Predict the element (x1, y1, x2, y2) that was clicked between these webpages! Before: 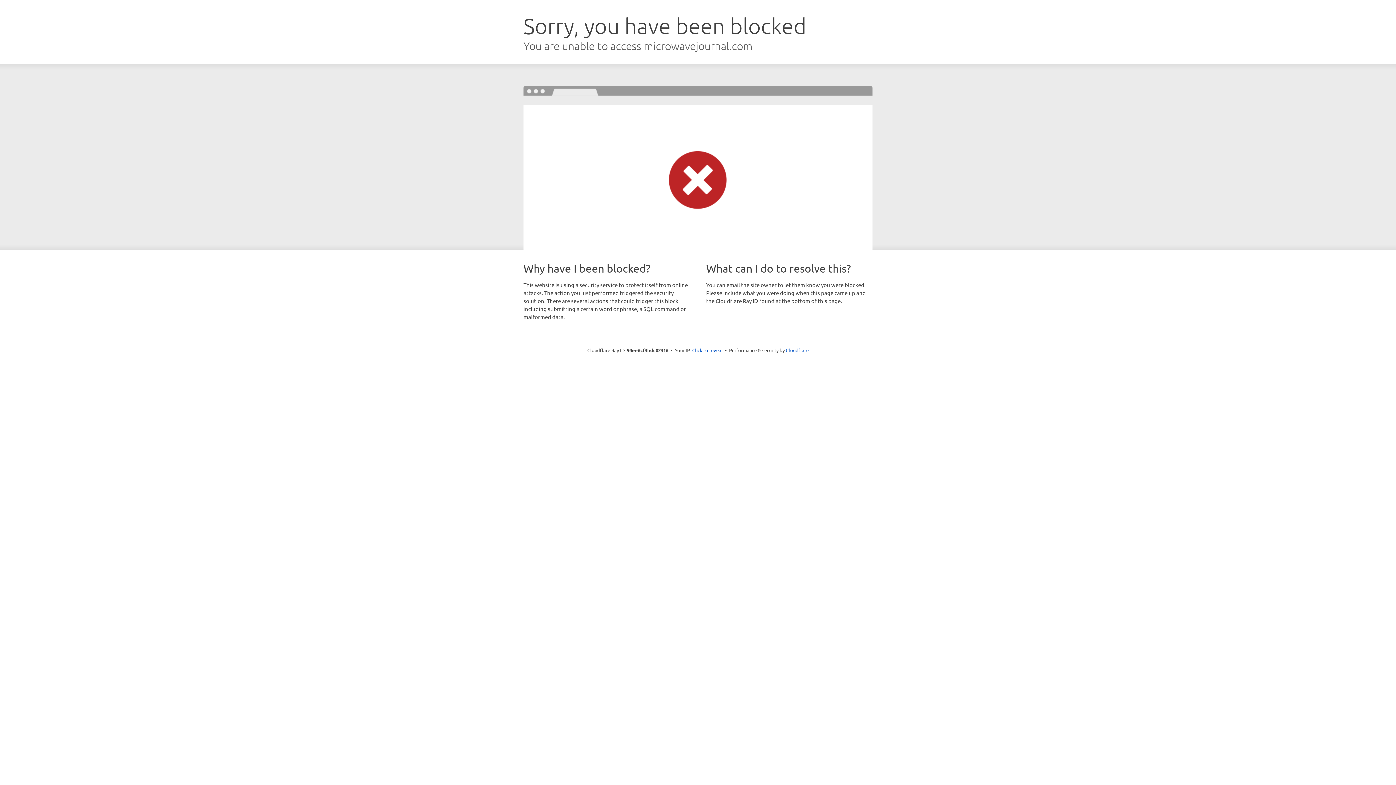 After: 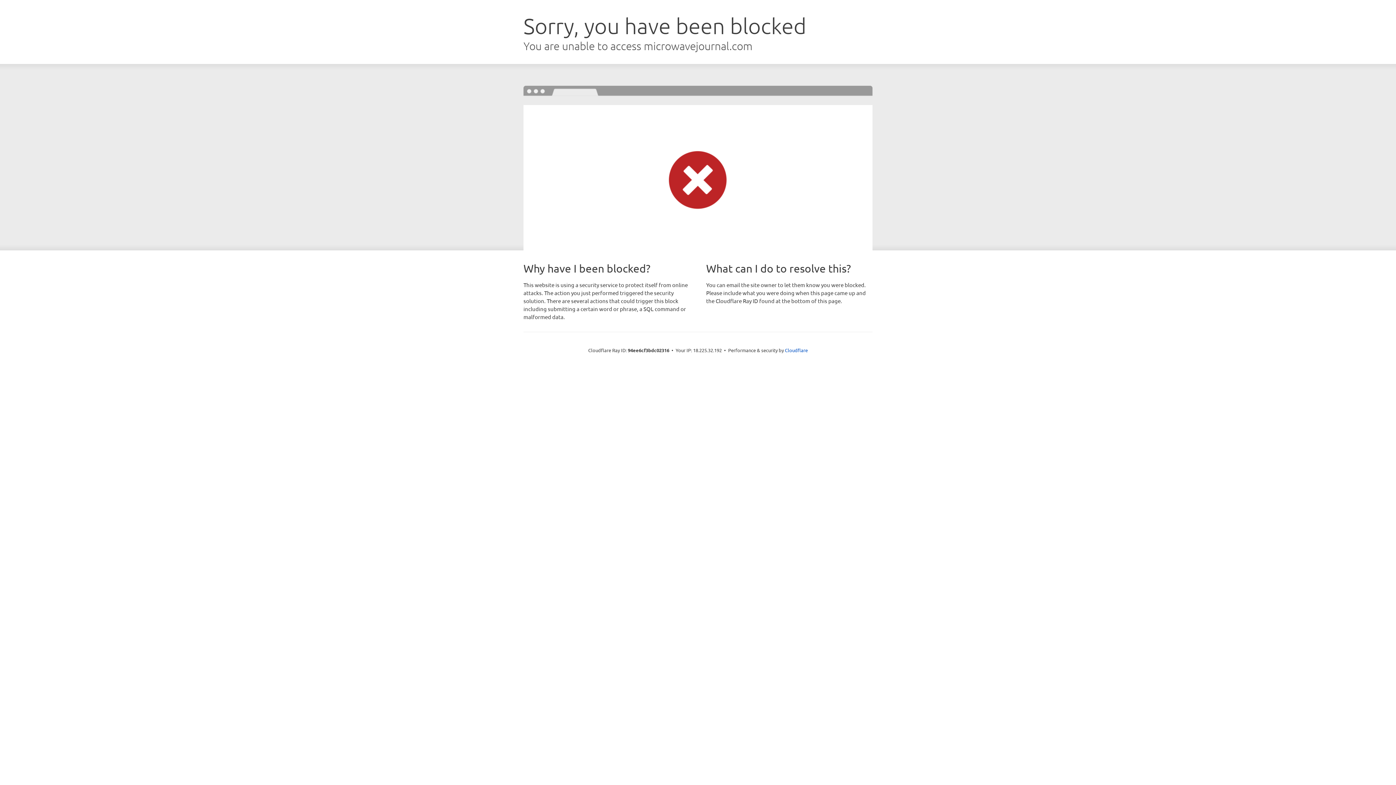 Action: label: Click to reveal bbox: (692, 346, 722, 353)